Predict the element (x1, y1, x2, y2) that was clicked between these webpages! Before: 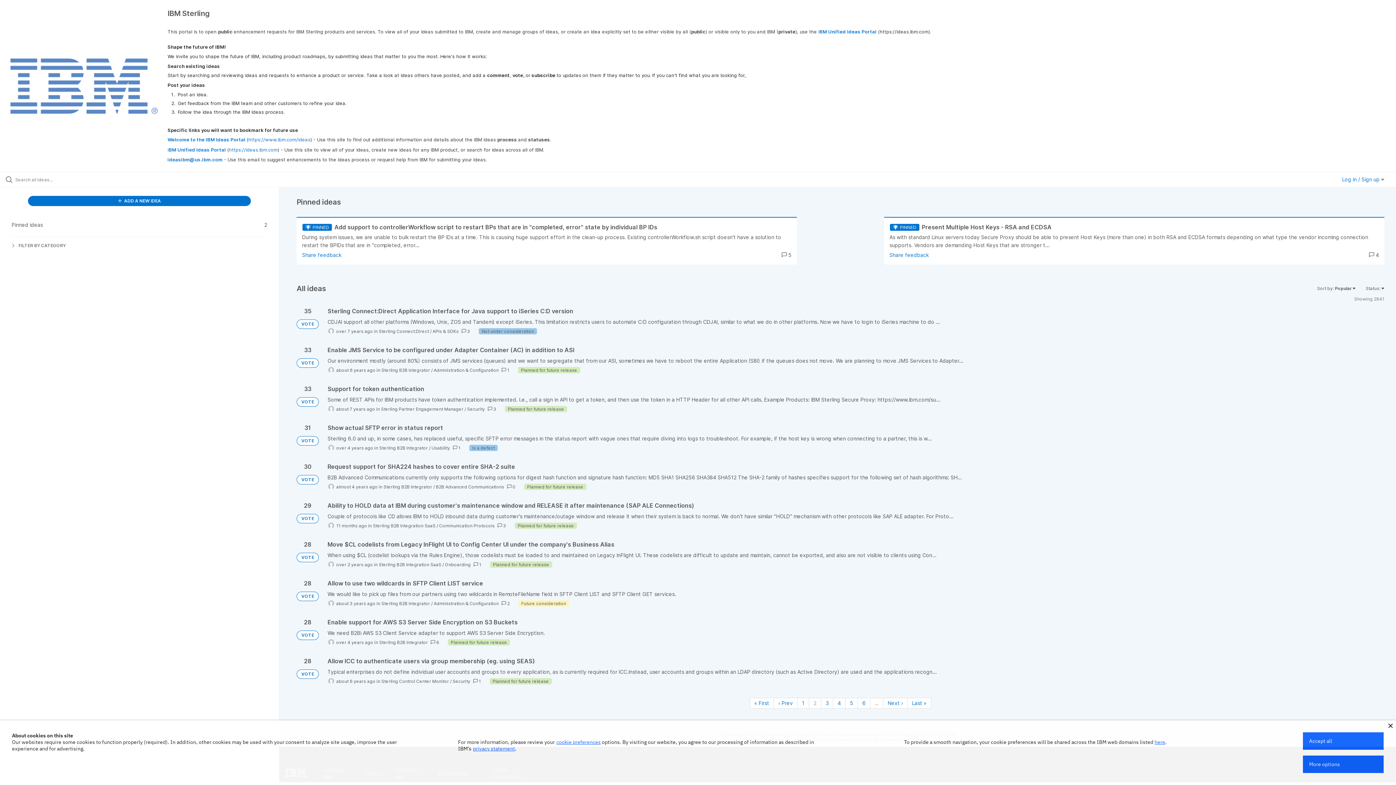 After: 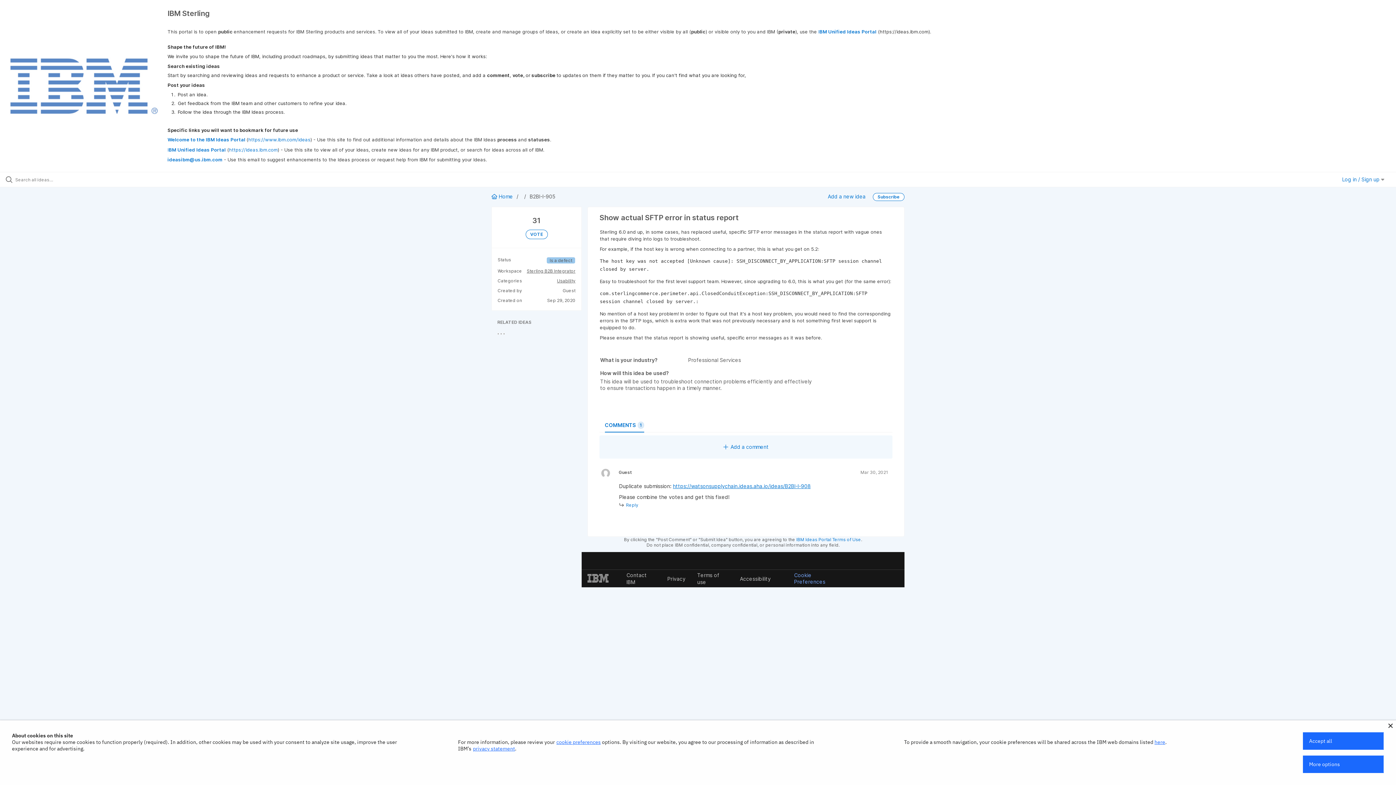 Action: bbox: (327, 424, 1384, 451)